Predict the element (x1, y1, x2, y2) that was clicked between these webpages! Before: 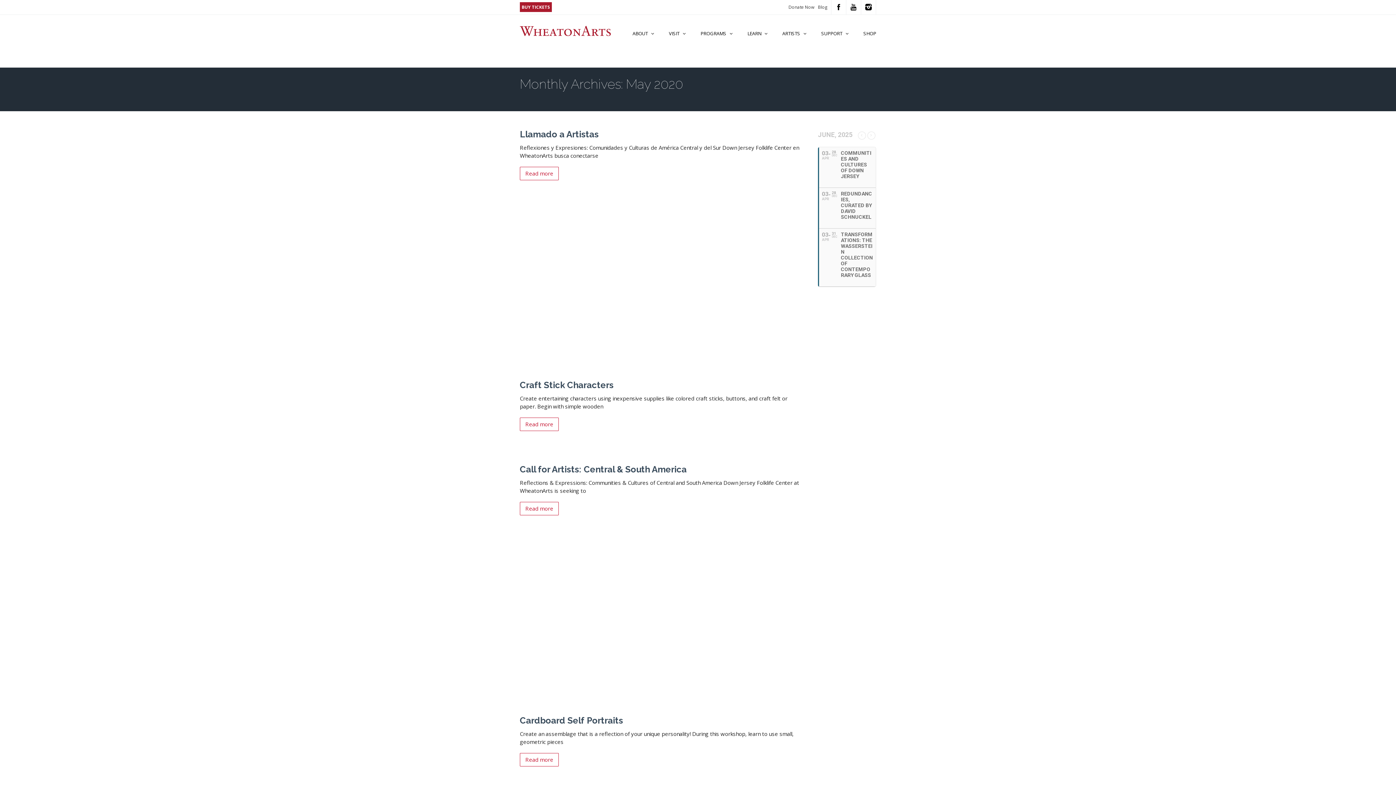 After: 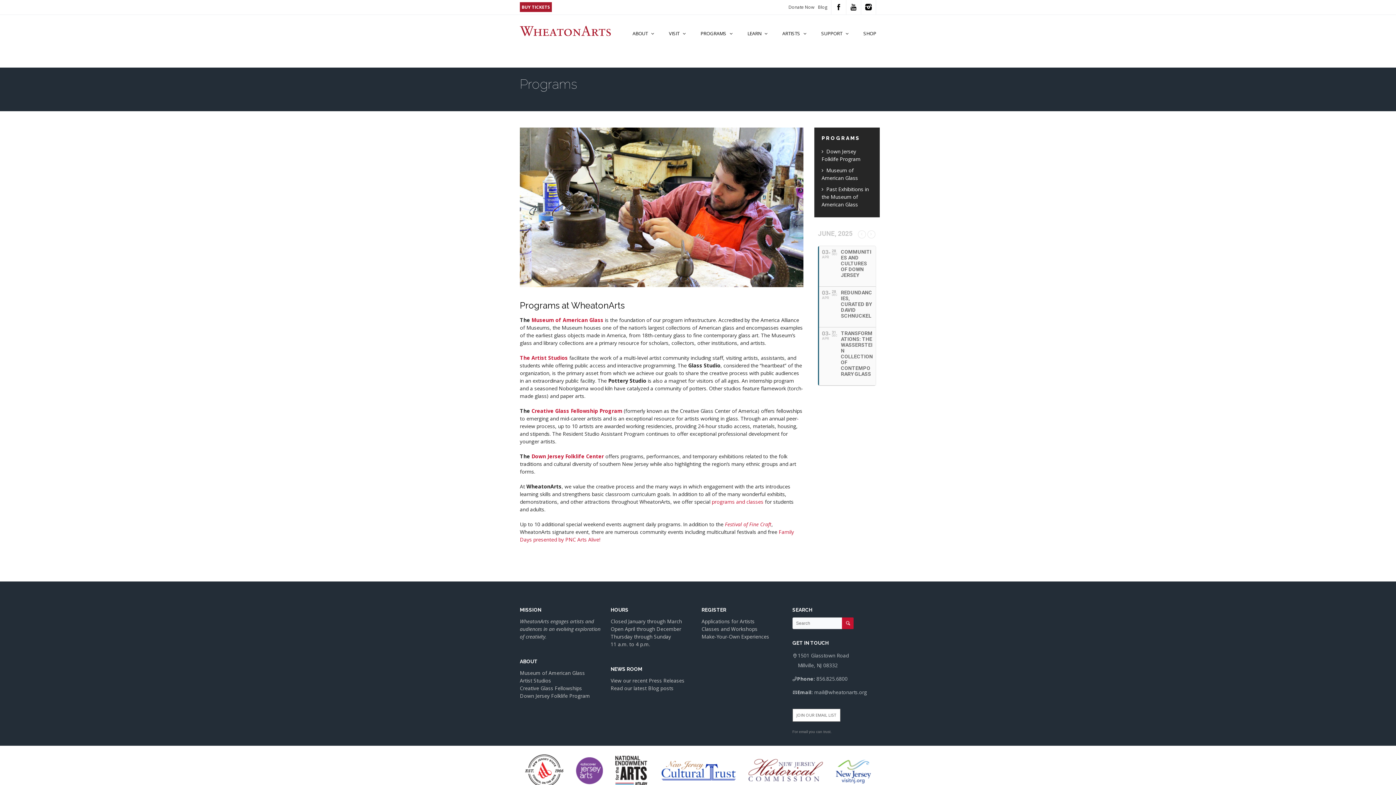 Action: bbox: (700, 14, 734, 37) label: PROGRAMS